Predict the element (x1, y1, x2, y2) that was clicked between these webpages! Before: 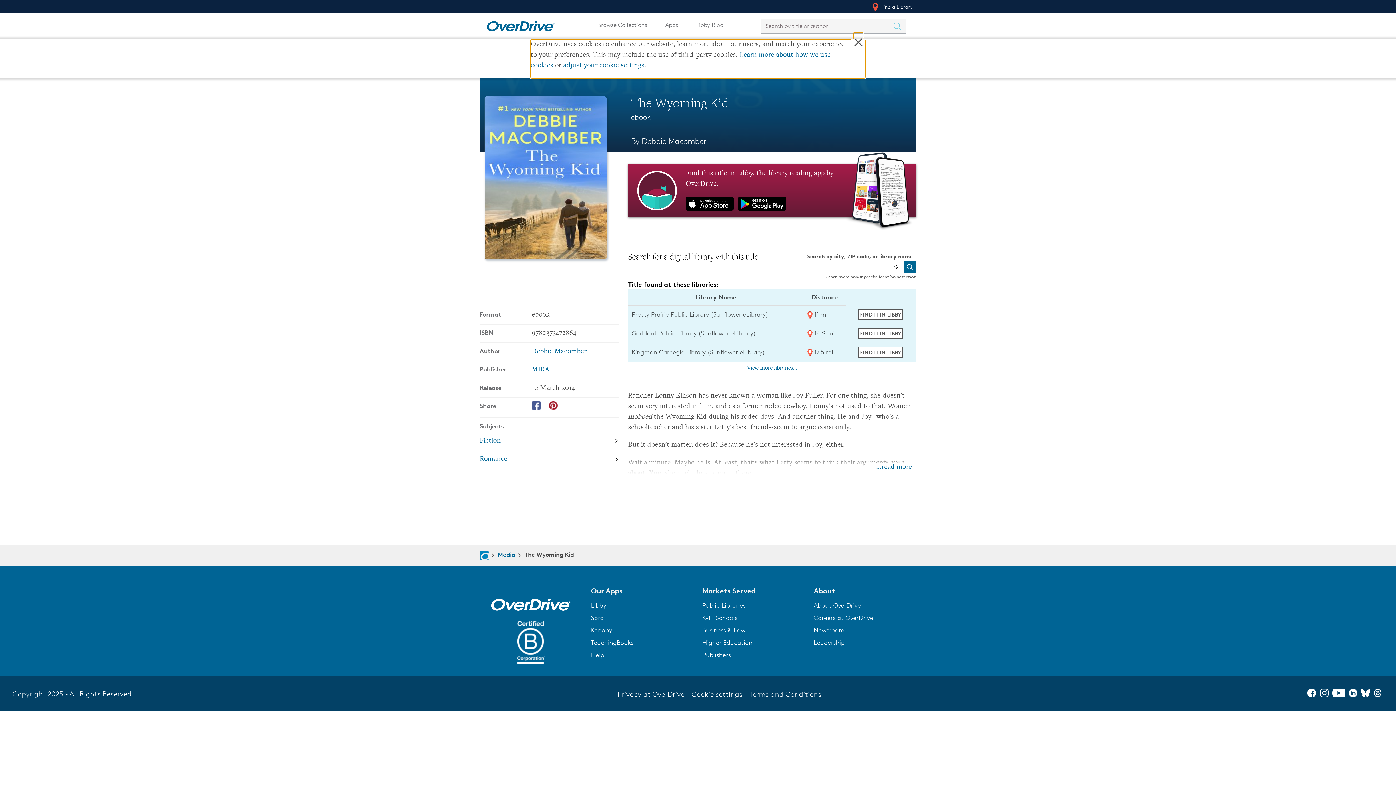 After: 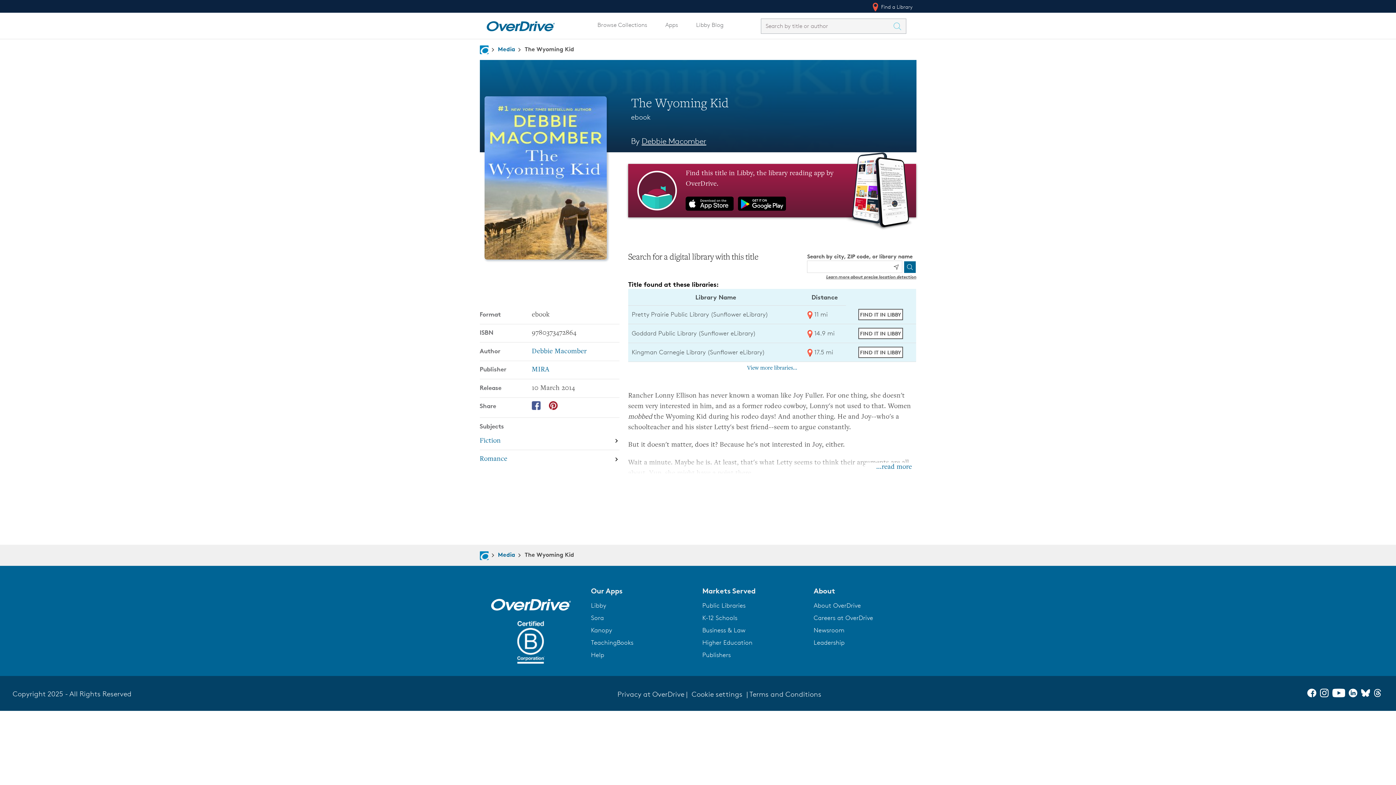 Action: label: Threads bbox: (1374, 690, 1383, 699)